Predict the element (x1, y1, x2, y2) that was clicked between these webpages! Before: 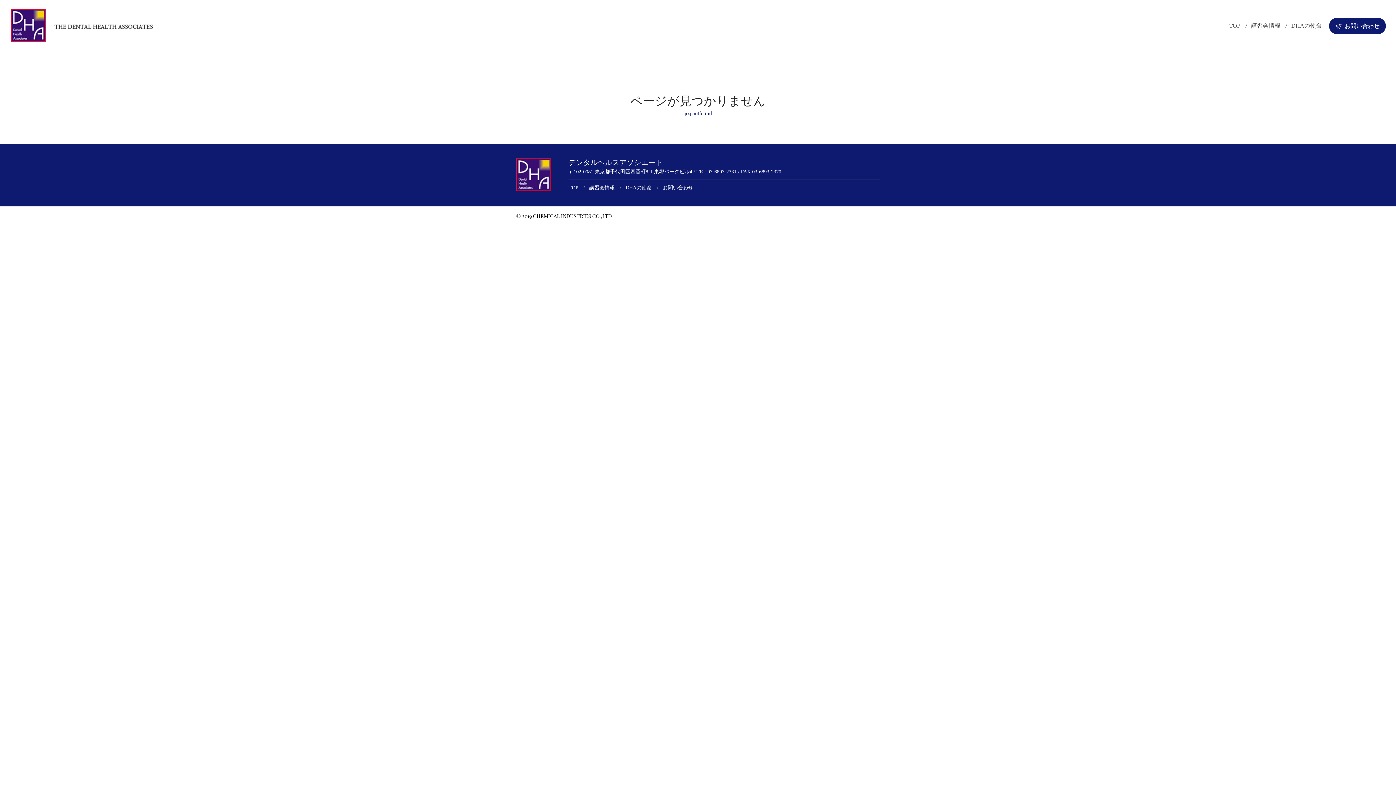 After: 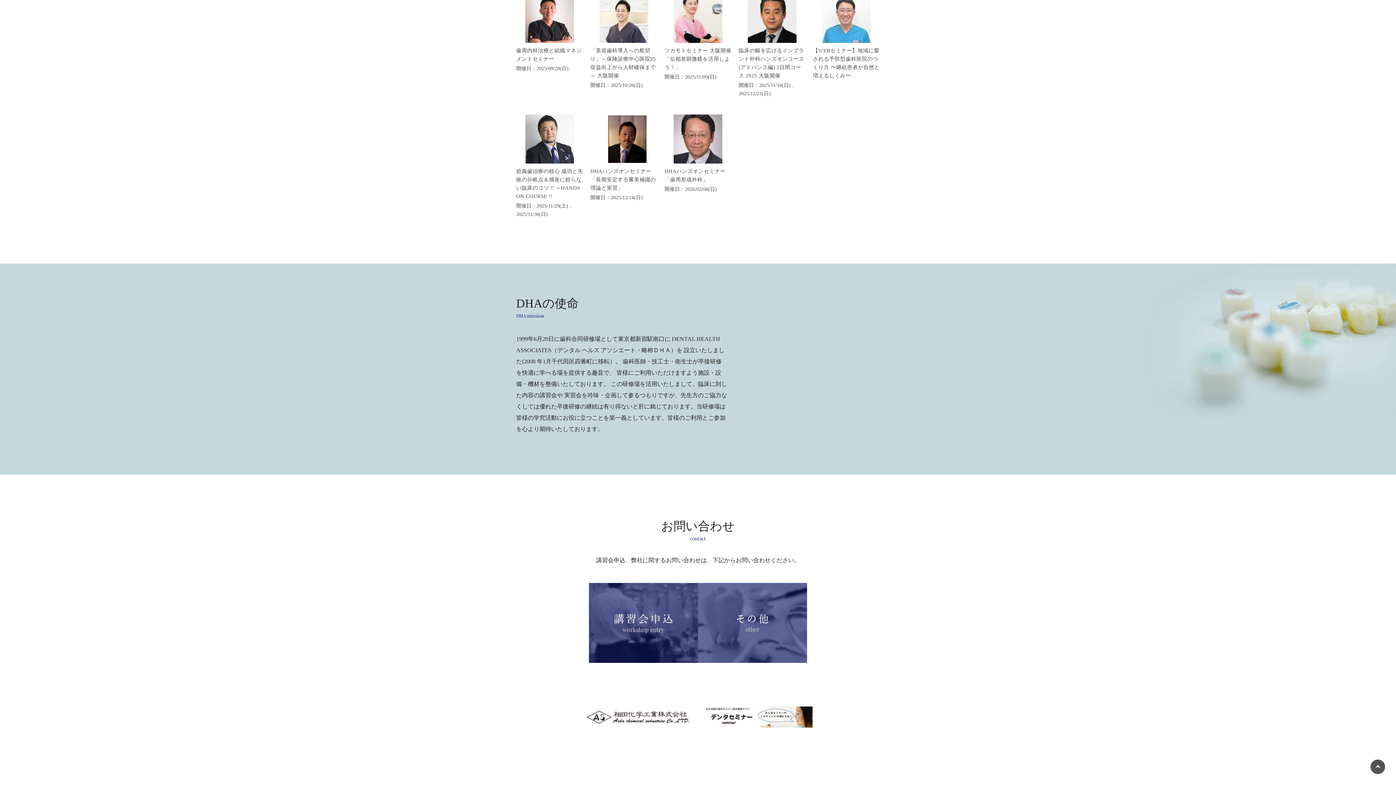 Action: label: DHAの使命 bbox: (625, 185, 652, 190)